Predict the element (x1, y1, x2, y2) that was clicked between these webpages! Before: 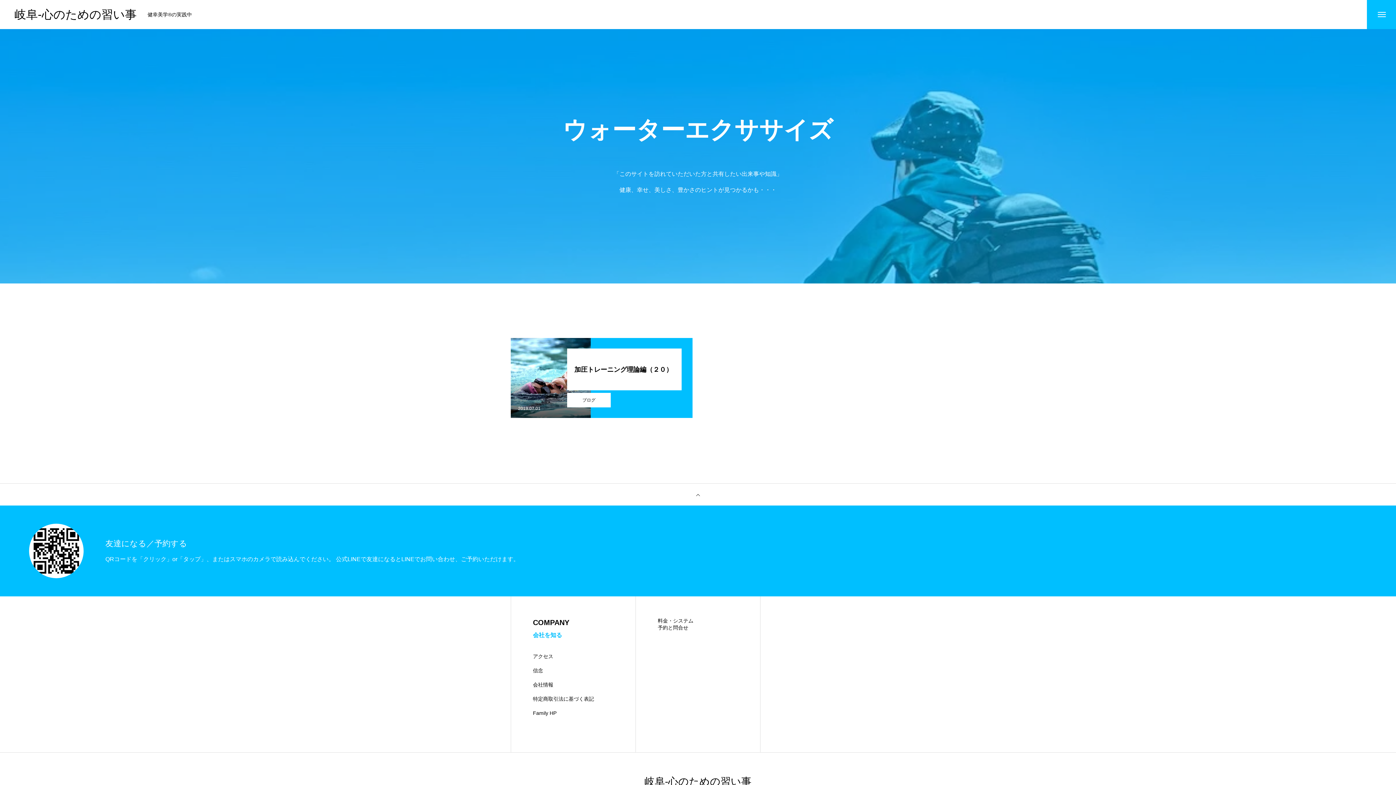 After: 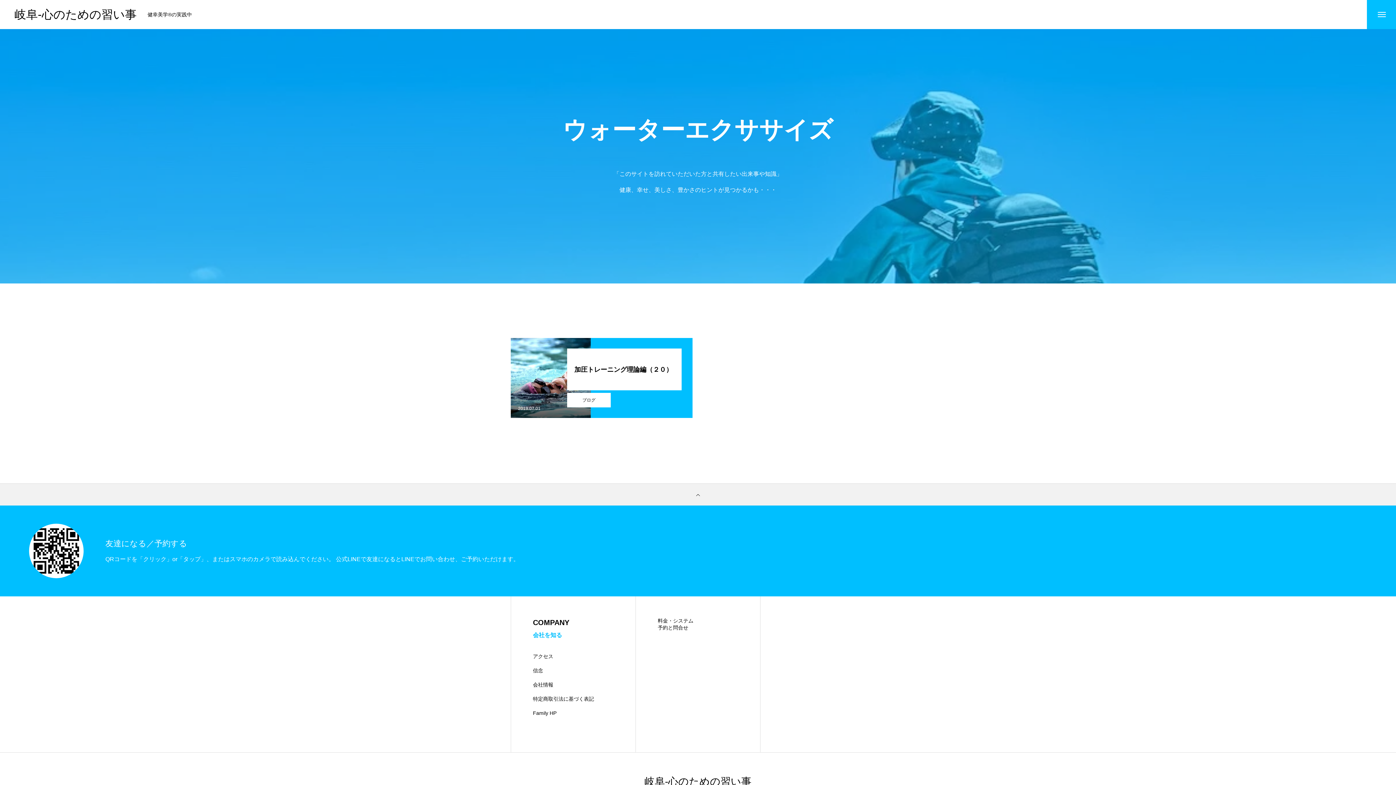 Action: label: TOP bbox: (0, 483, 1396, 506)